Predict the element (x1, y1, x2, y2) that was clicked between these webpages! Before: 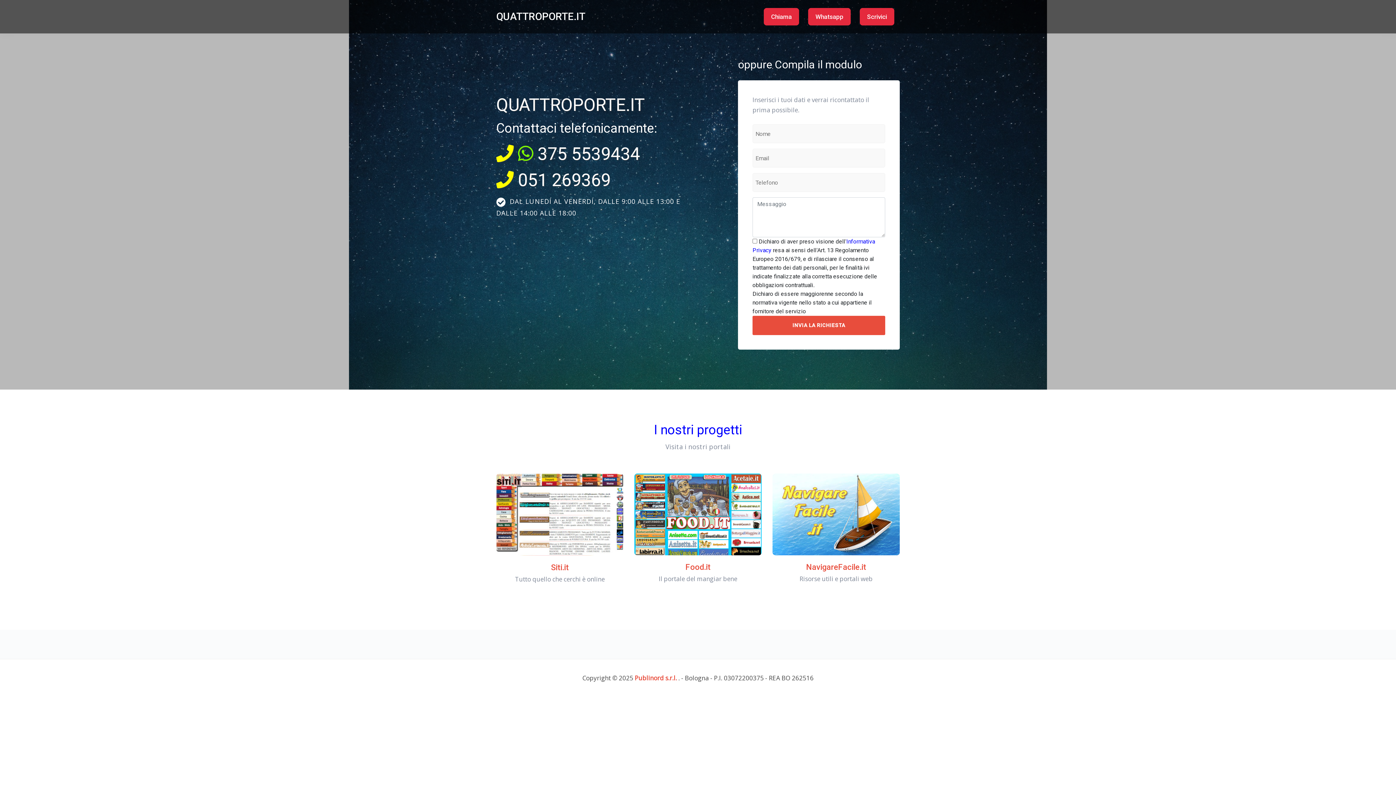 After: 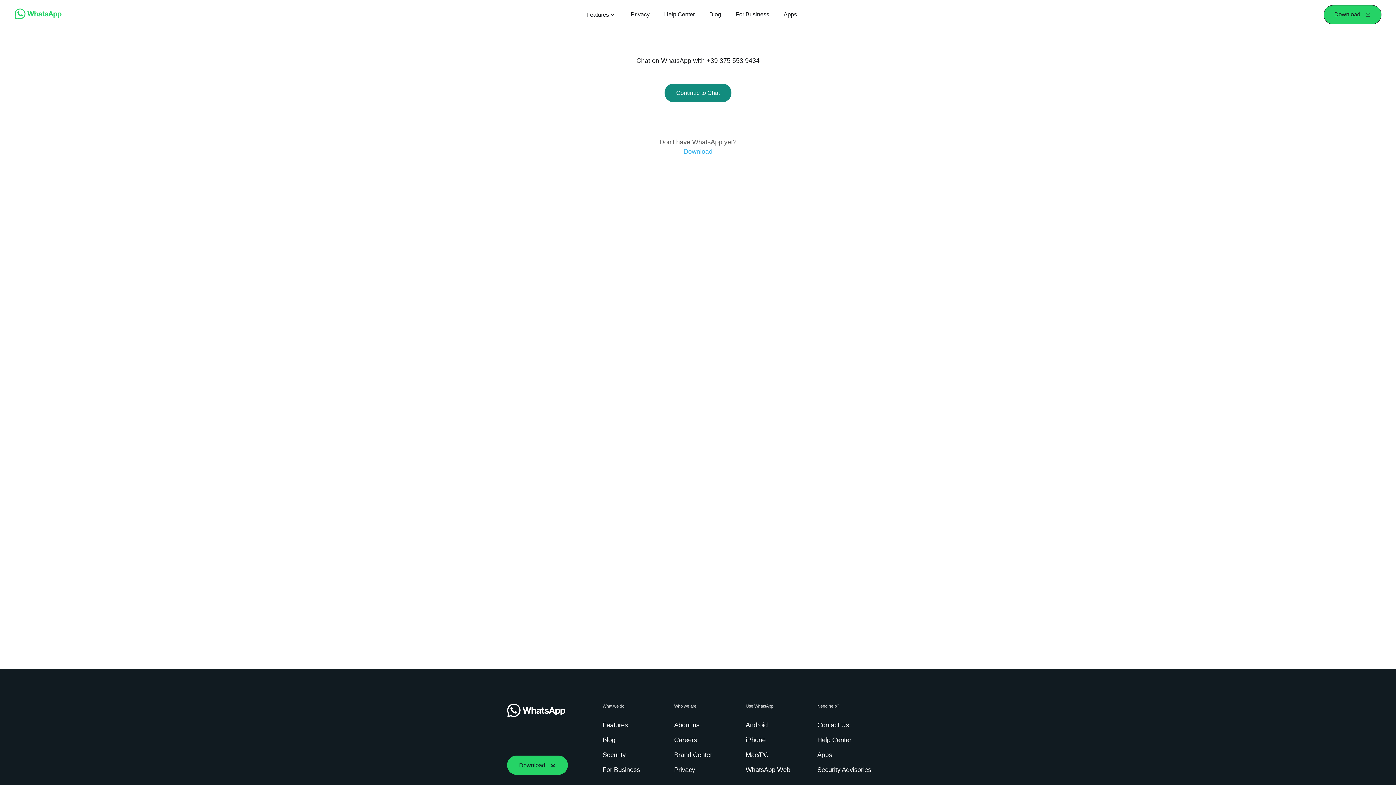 Action: bbox: (518, 143, 533, 164)